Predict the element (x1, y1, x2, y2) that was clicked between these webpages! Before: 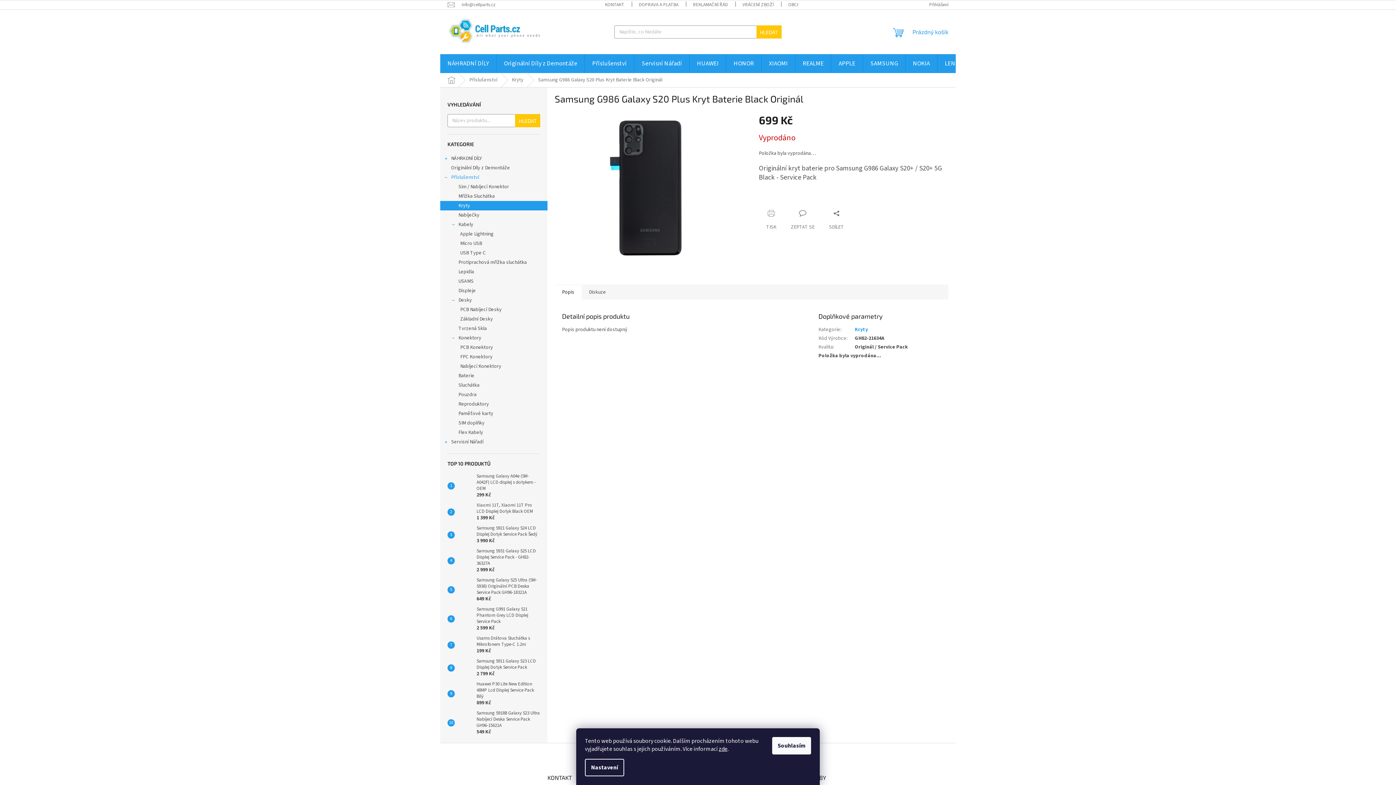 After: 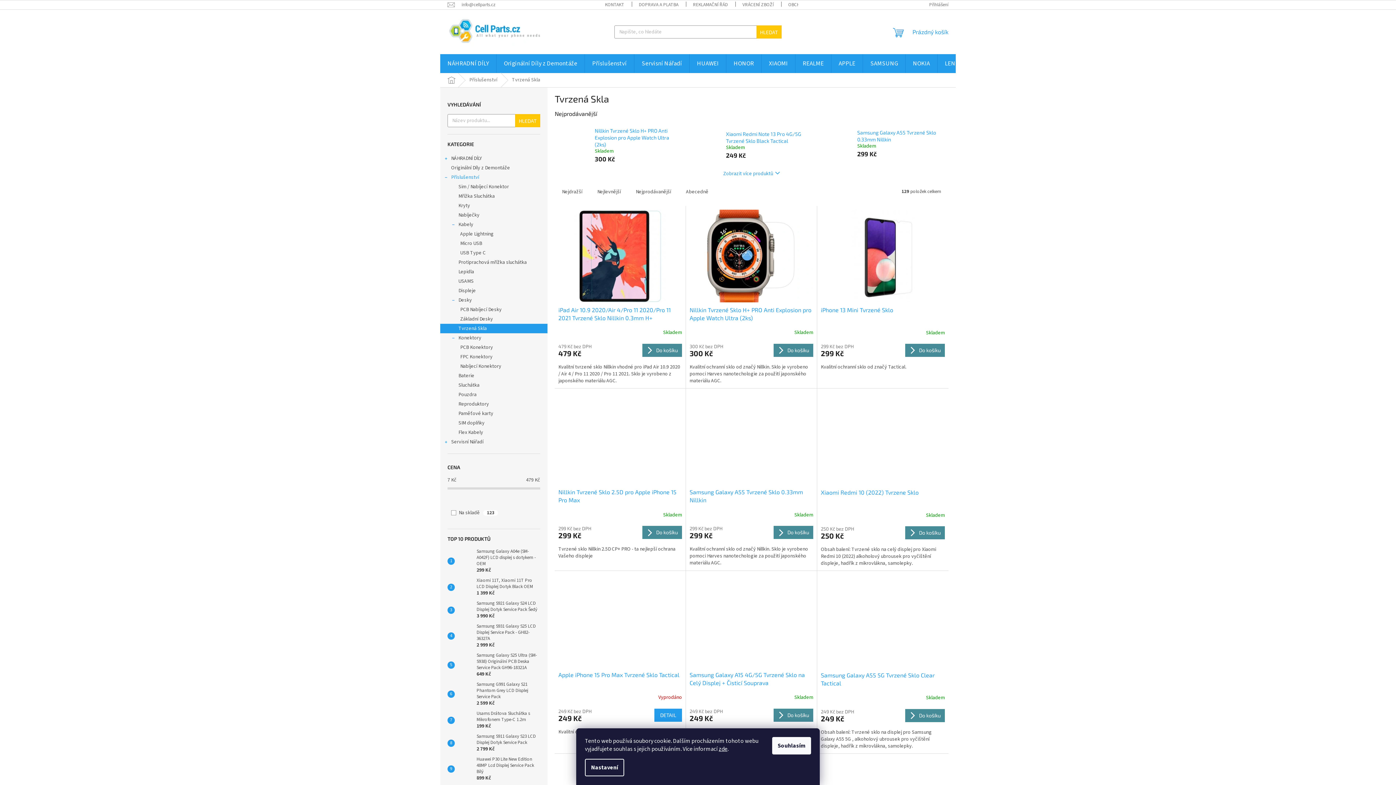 Action: label: Tvrzená Skla bbox: (440, 324, 547, 333)